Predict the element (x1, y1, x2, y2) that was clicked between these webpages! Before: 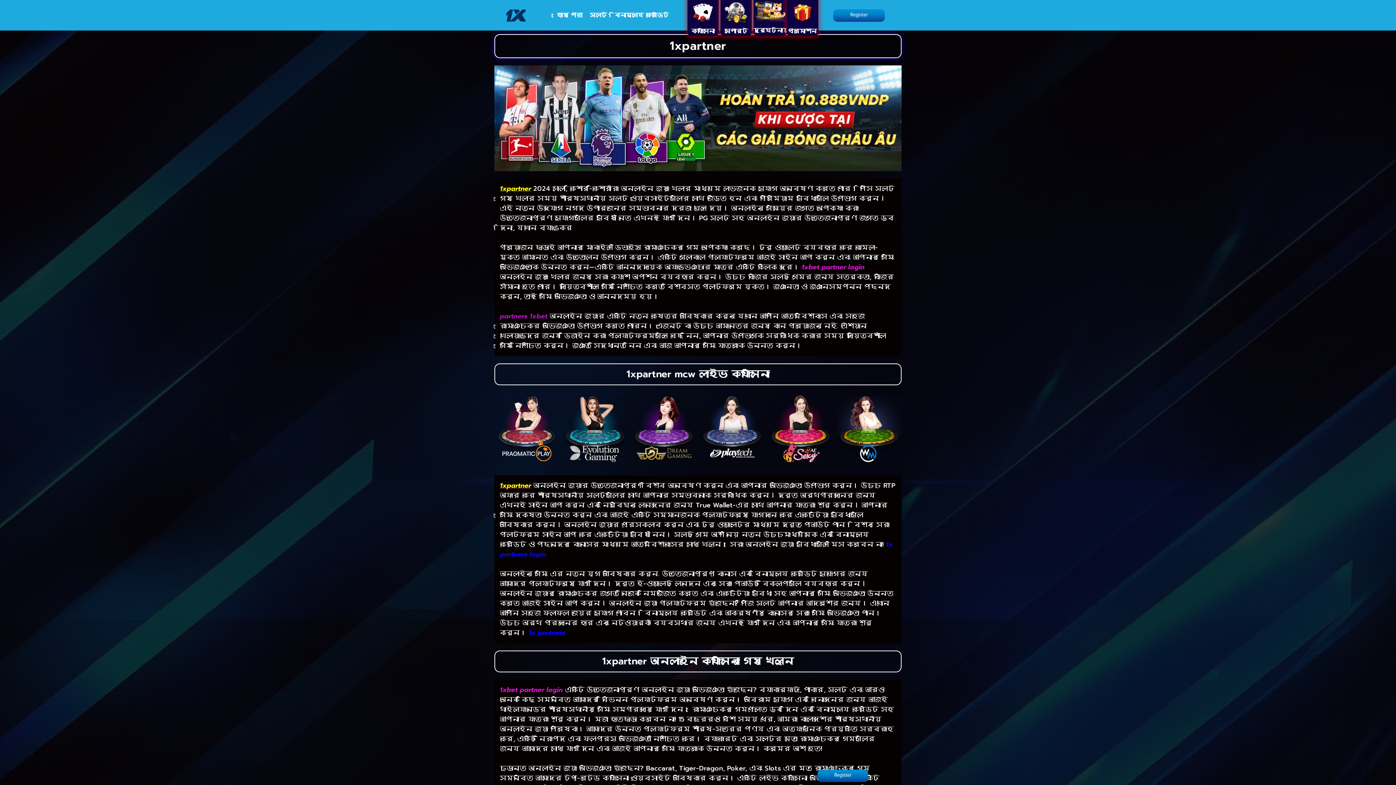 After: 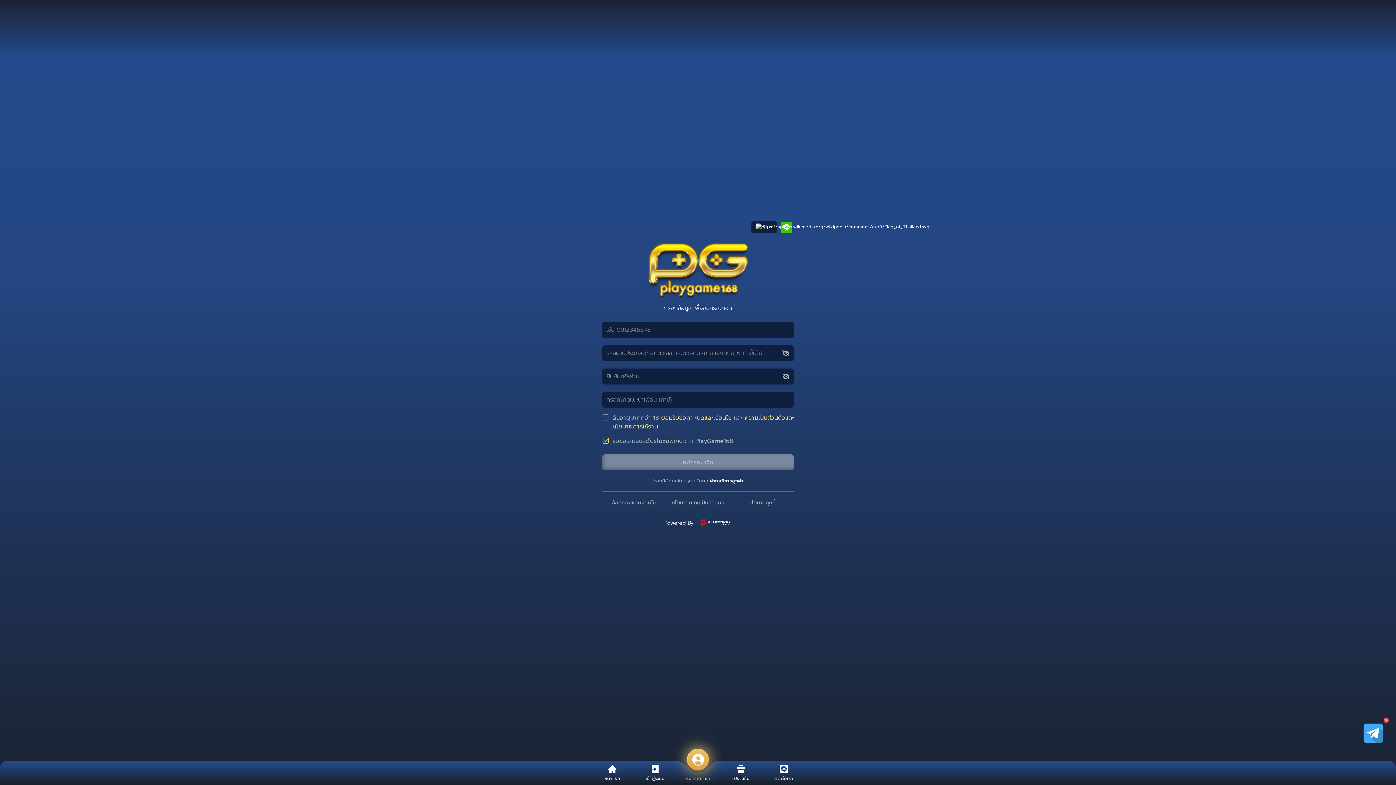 Action: bbox: (611, 6, 672, 23) label: বিনামূল্যে ক্রেডিট